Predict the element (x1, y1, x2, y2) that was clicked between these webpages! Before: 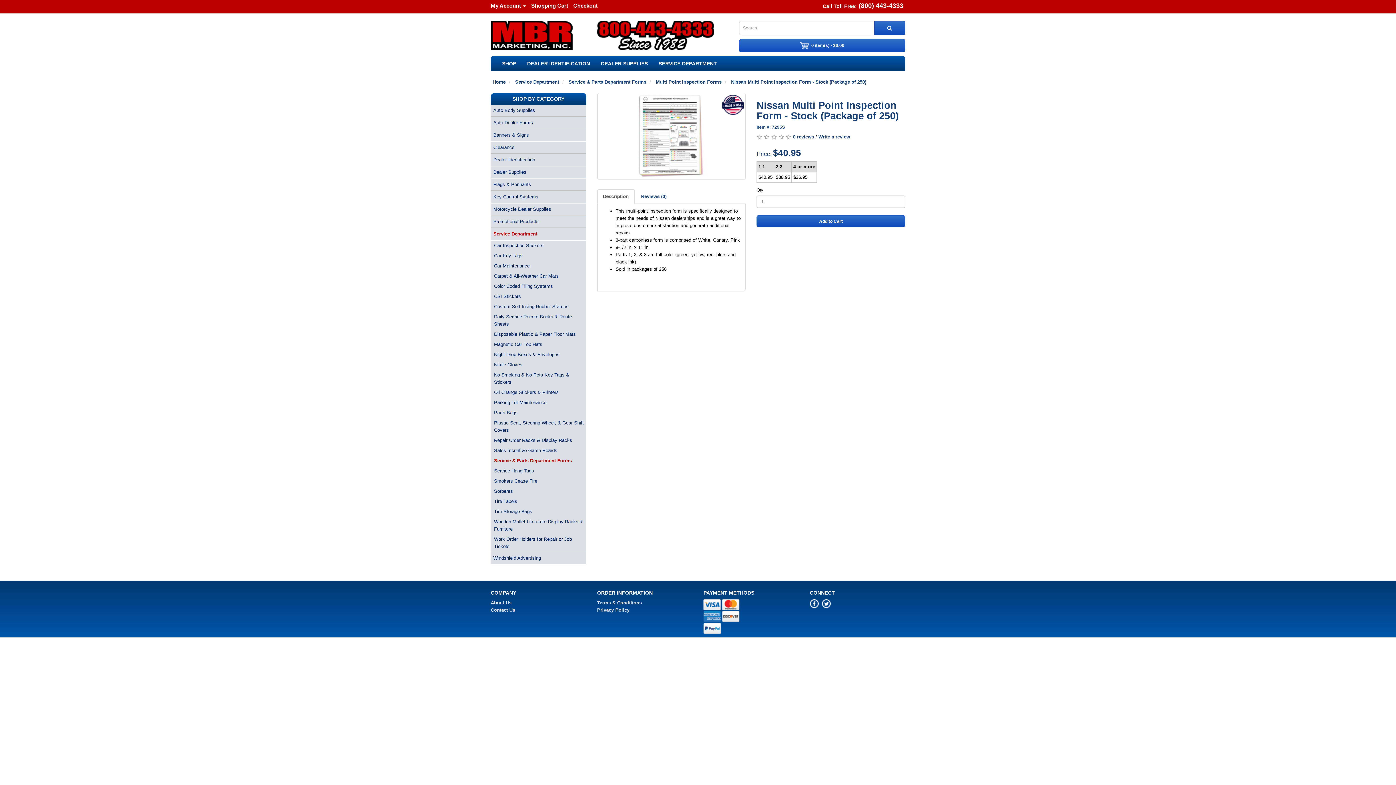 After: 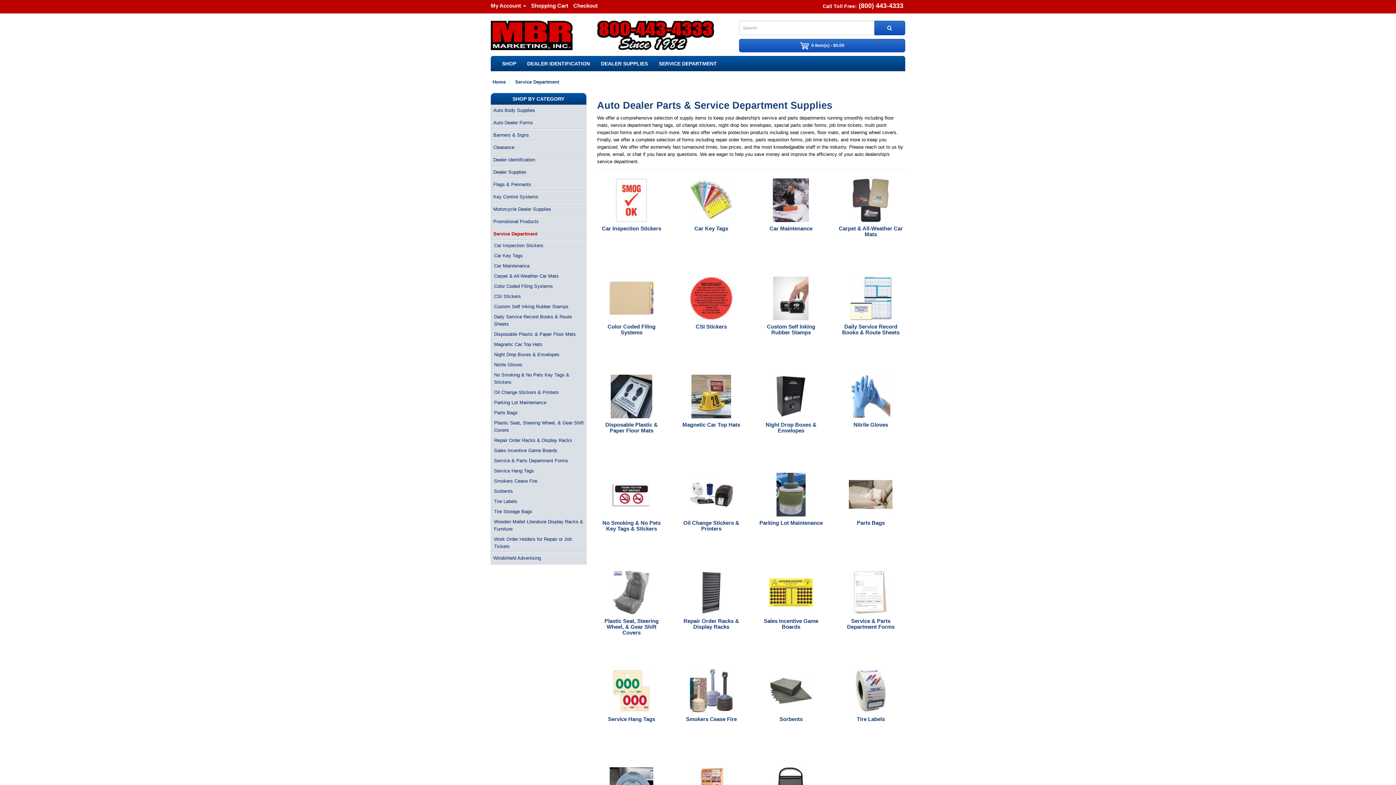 Action: label: Service Department bbox: (515, 79, 559, 84)